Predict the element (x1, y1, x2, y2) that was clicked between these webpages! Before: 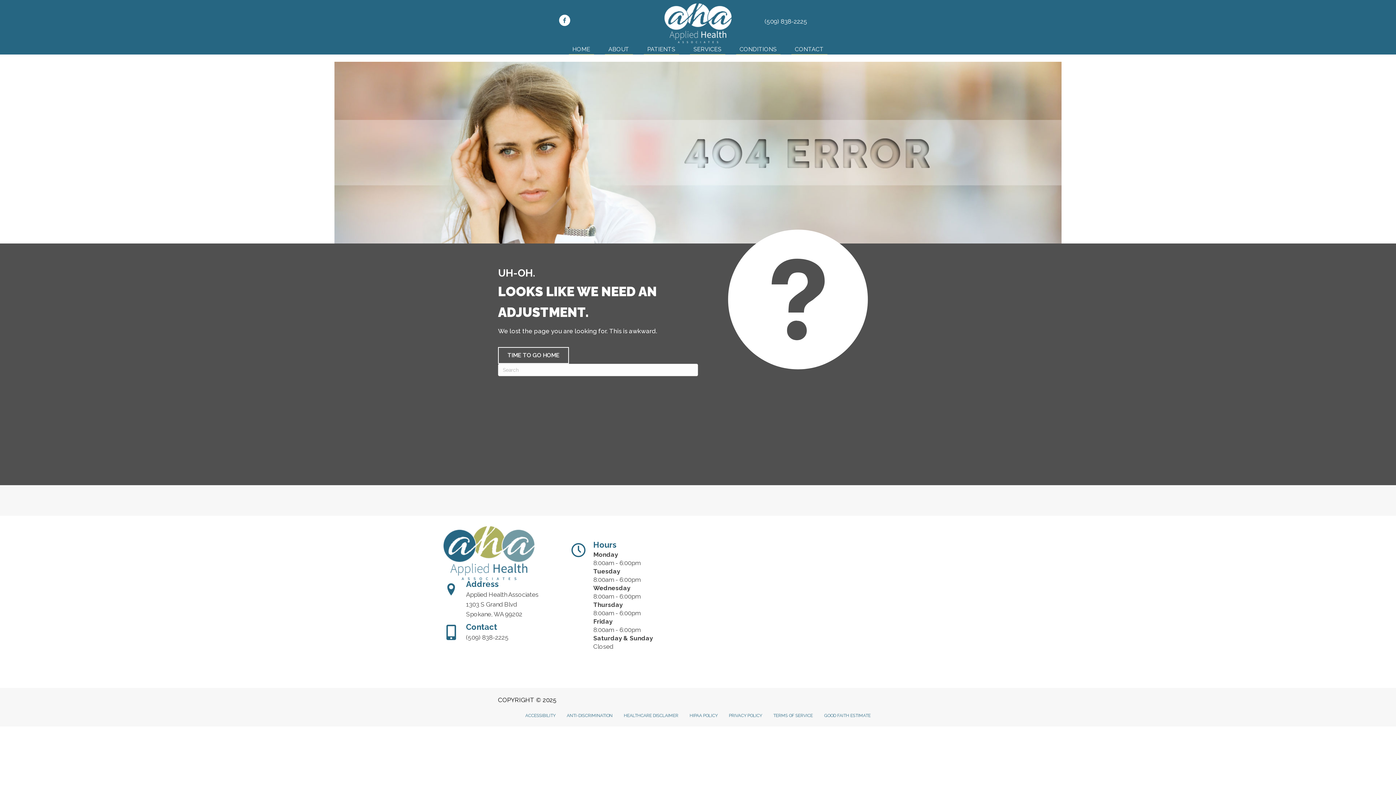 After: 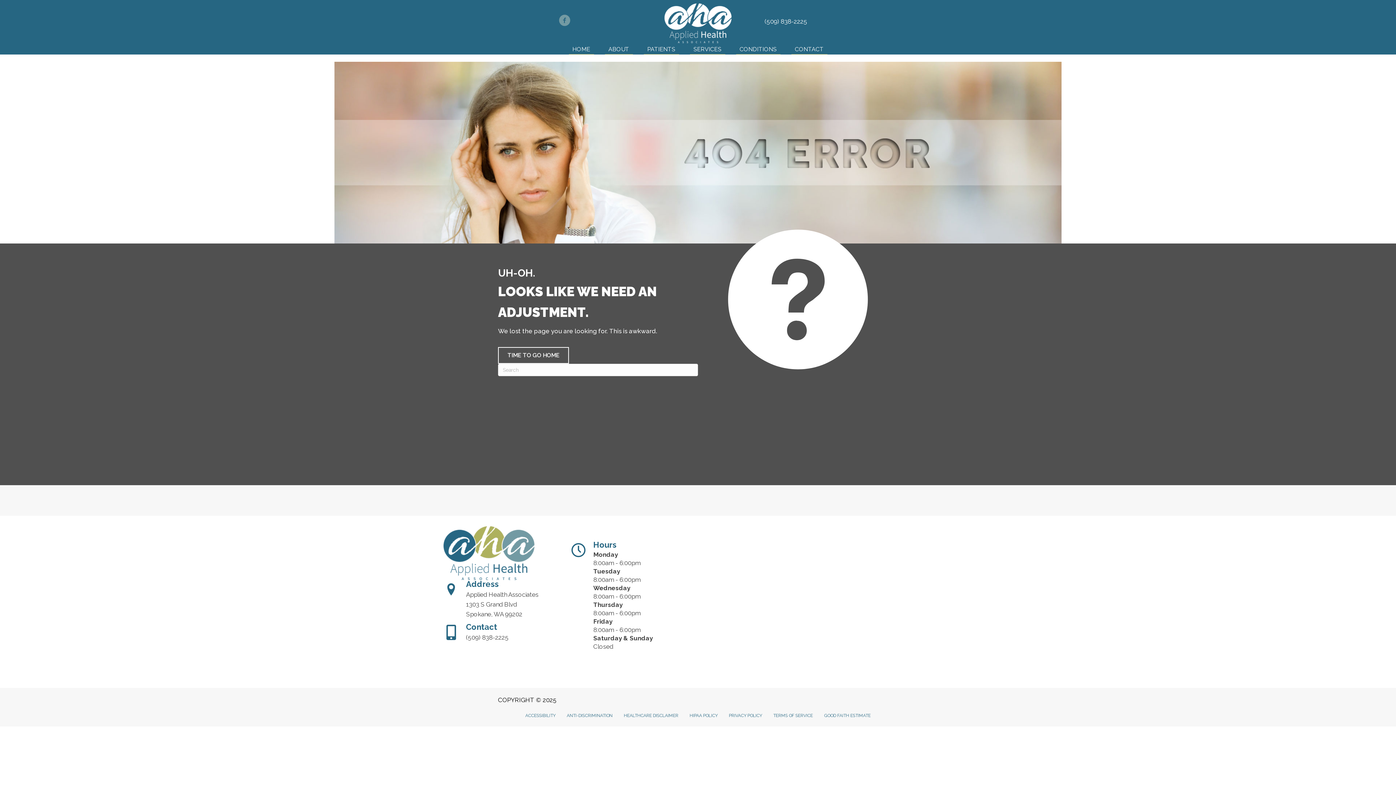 Action: bbox: (559, 14, 570, 28) label: Visit our https://www.facebook.com/people/Applied-Health-Associates/100042831560154/